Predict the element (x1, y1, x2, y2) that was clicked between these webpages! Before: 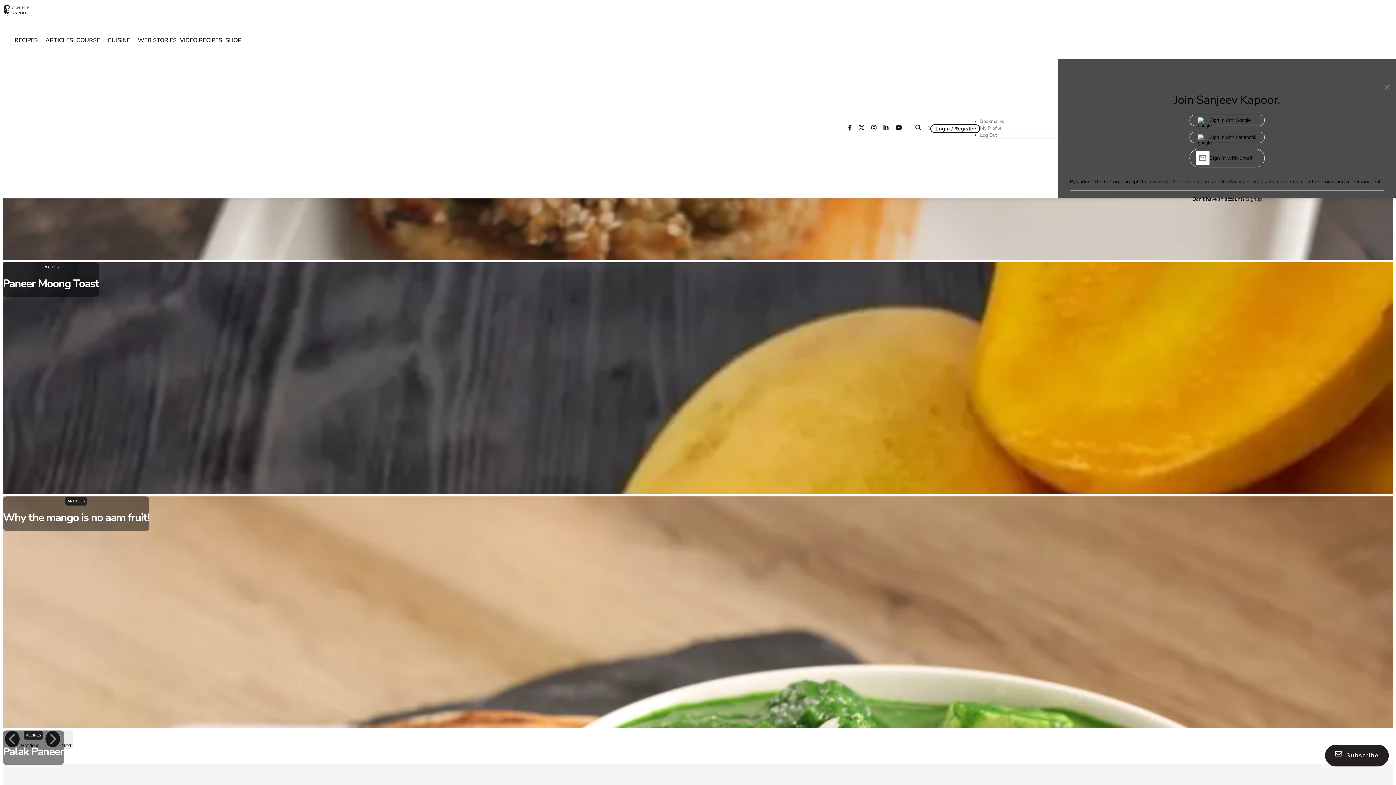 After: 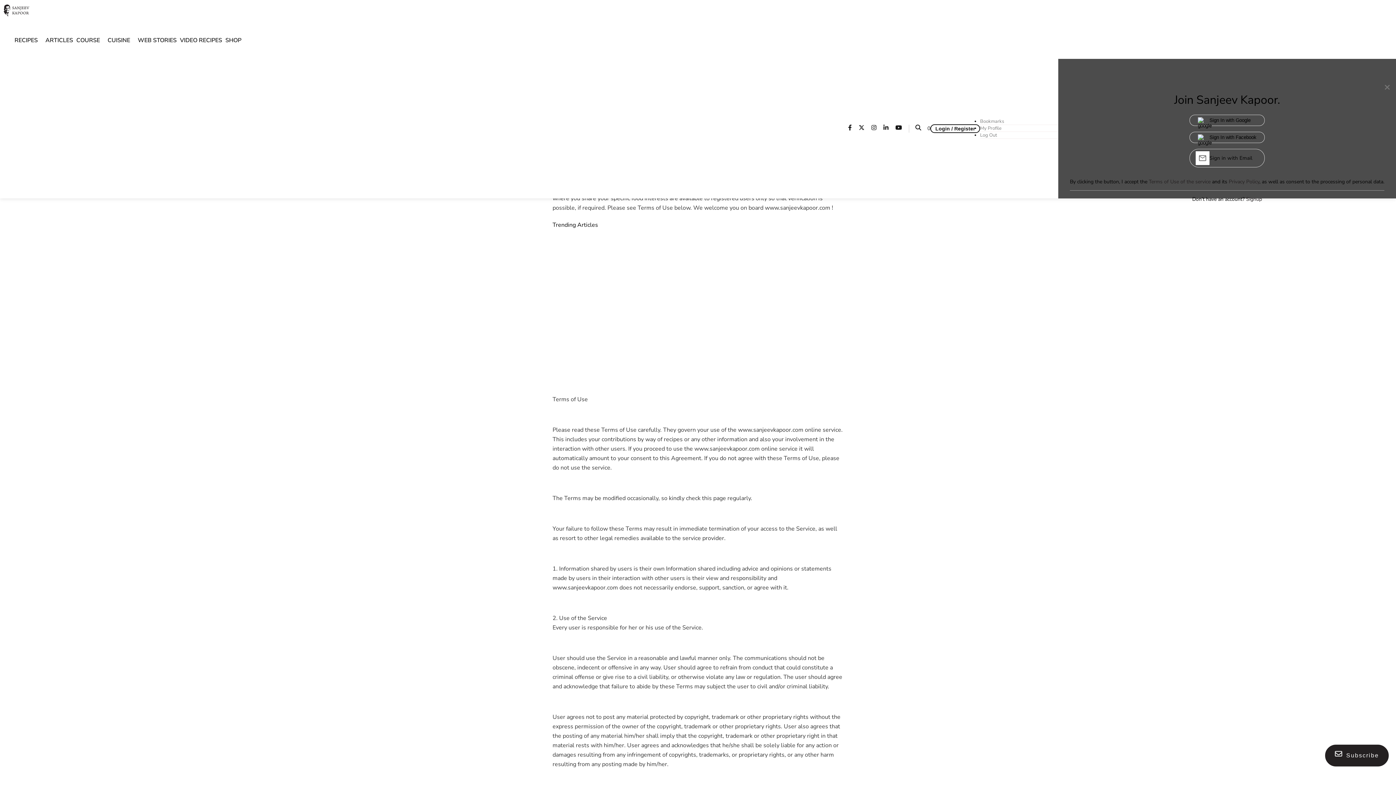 Action: bbox: (1229, 178, 1259, 185) label: Privacy Policy